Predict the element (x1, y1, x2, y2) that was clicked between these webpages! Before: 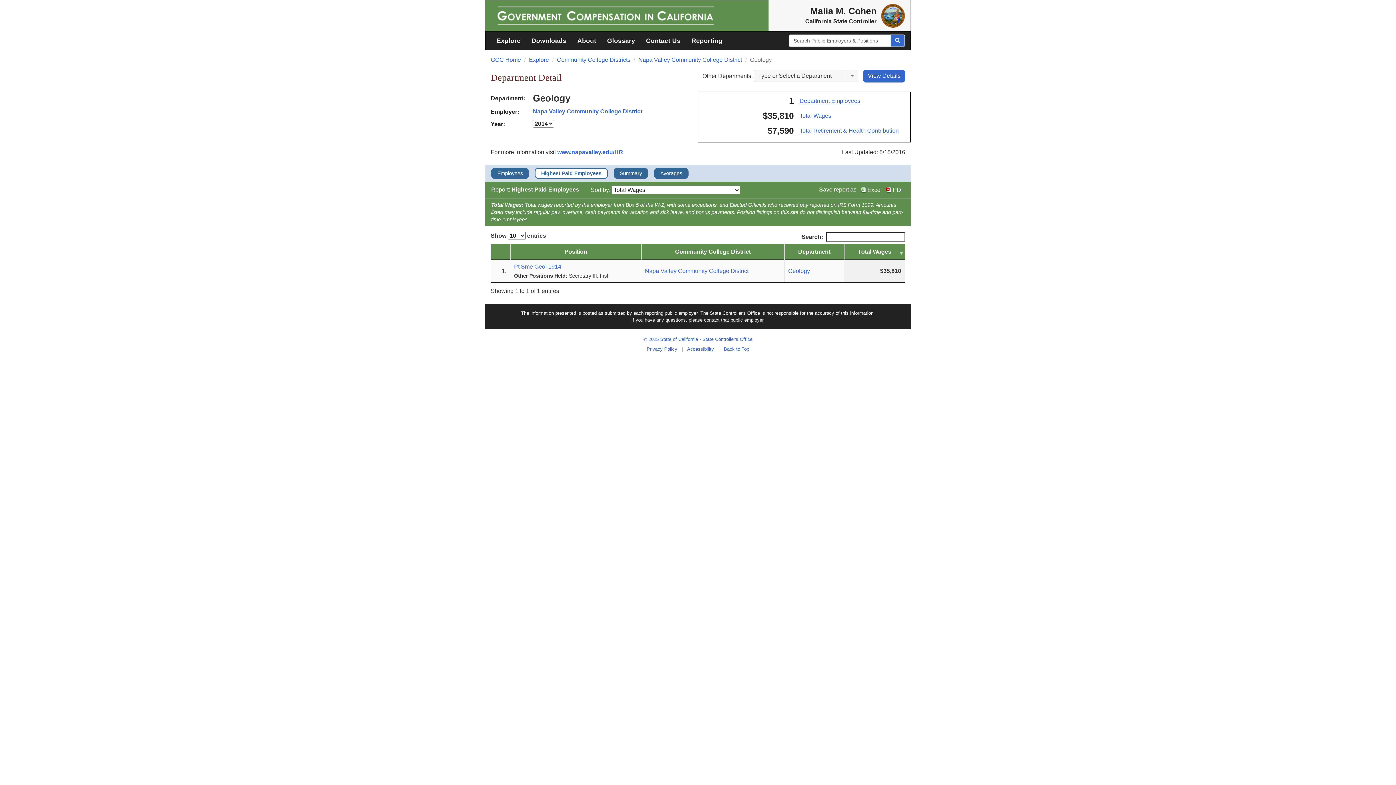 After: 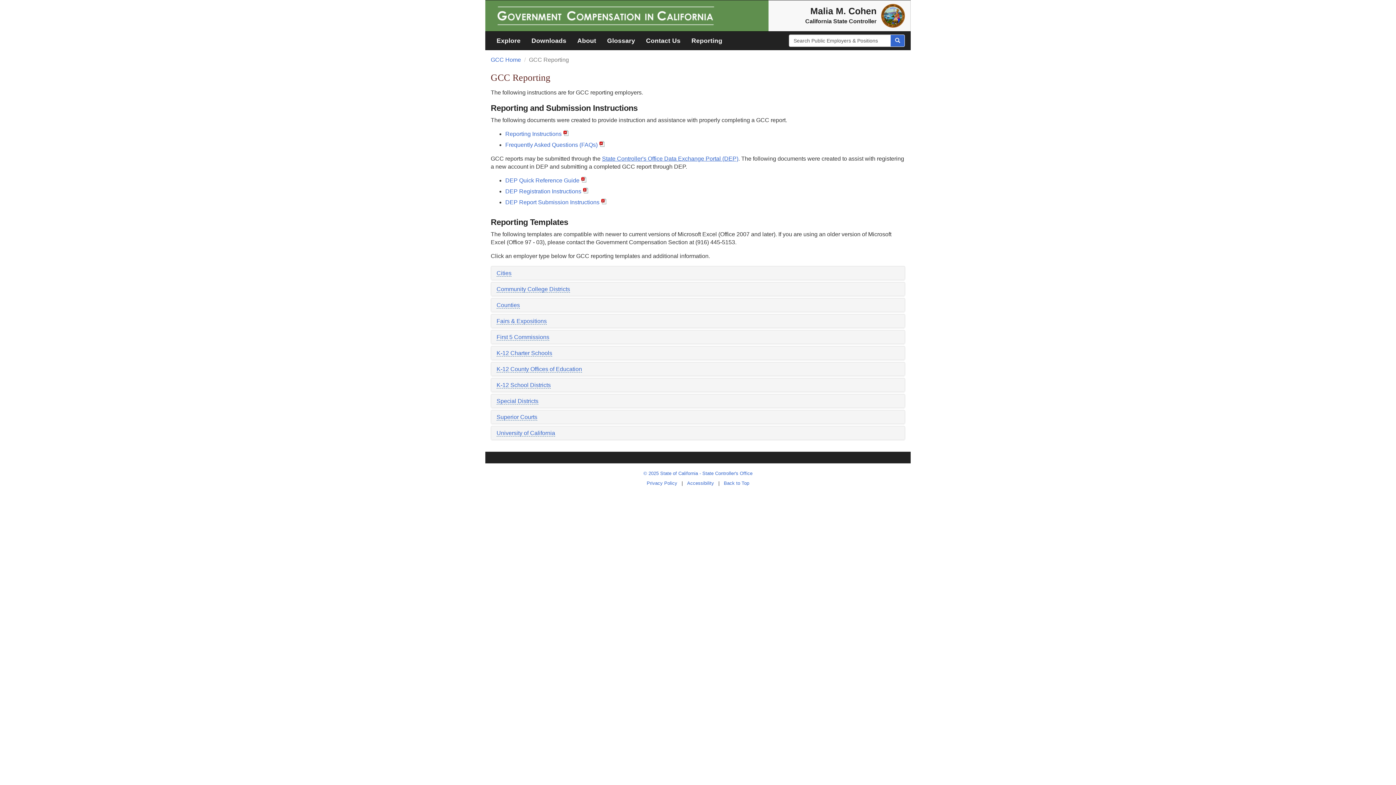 Action: label: Reporting bbox: (686, 31, 728, 49)